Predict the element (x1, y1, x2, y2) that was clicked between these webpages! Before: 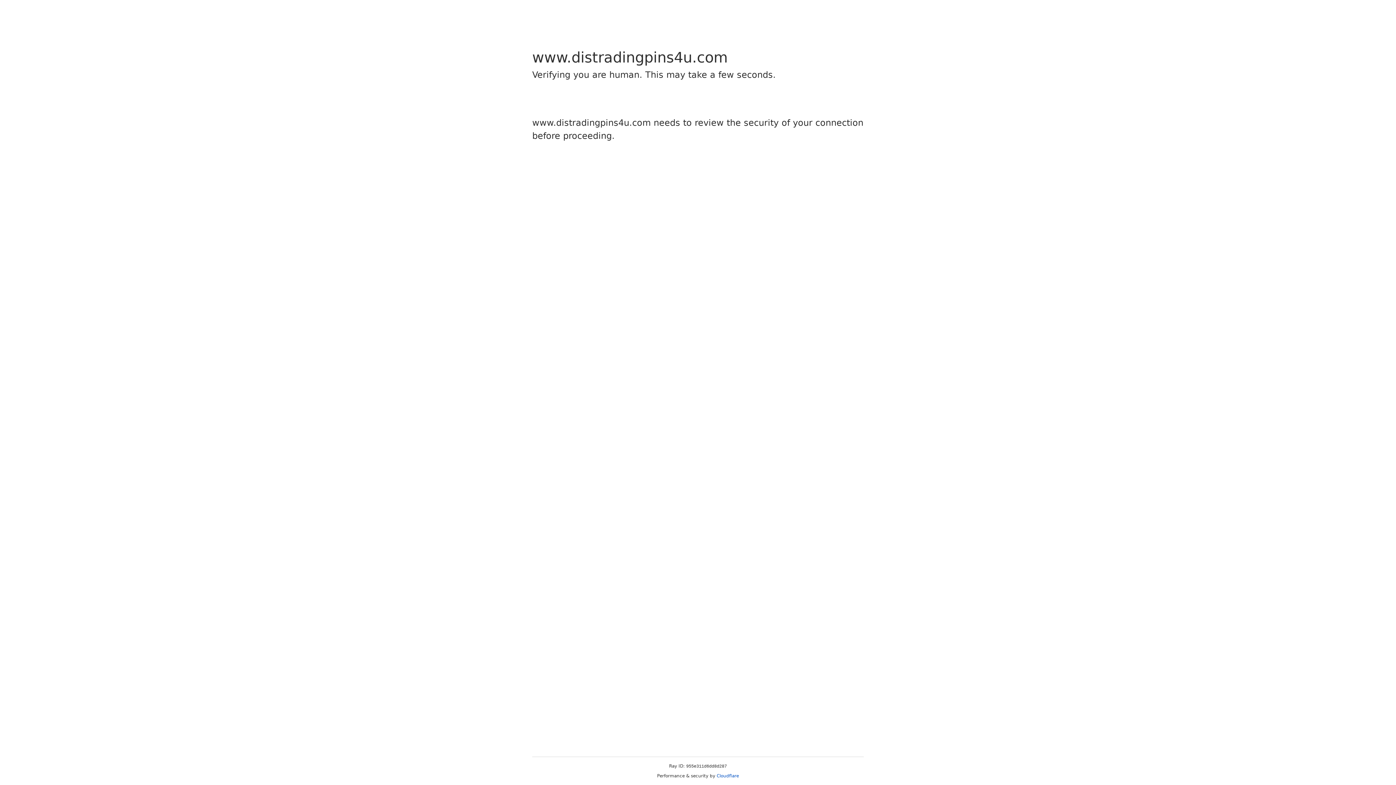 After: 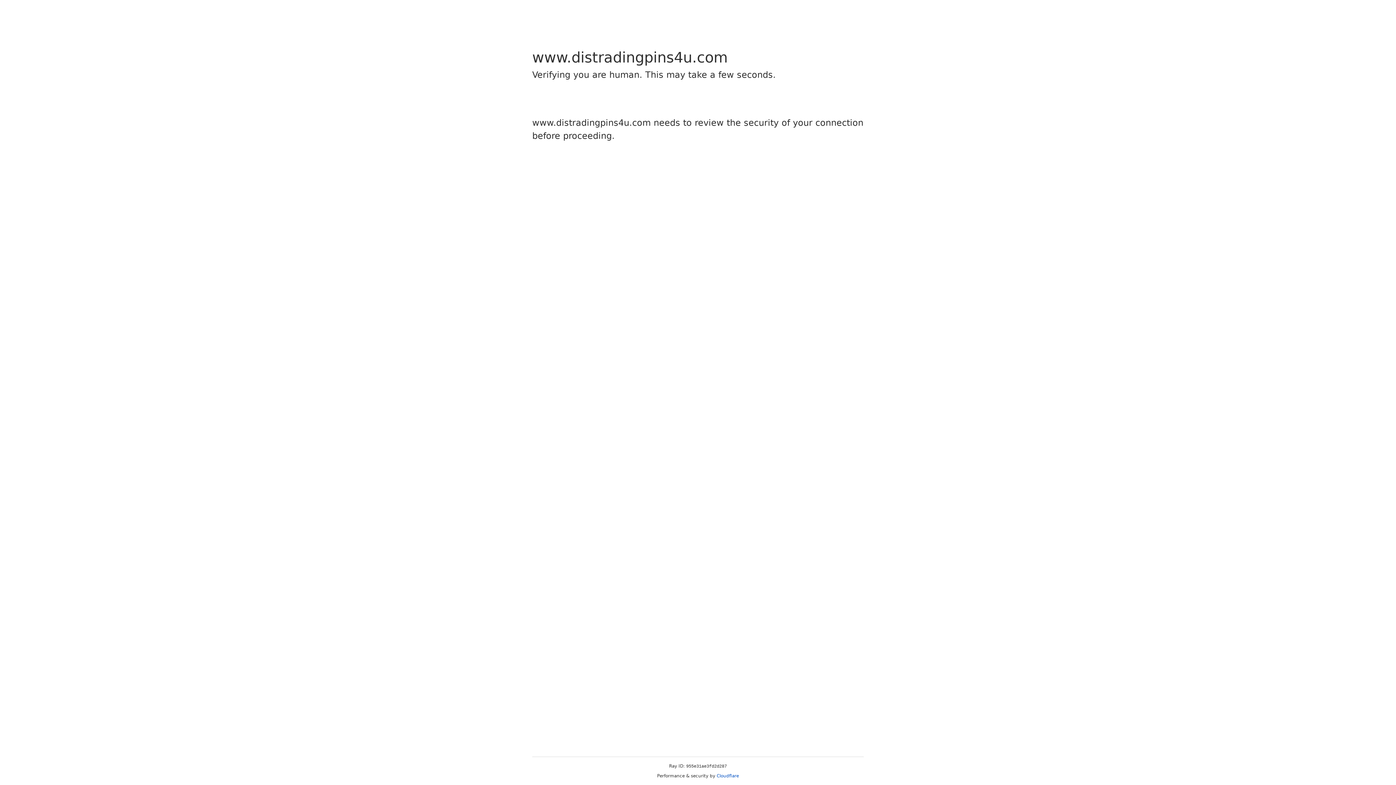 Action: label: Cloudflare bbox: (716, 773, 739, 778)